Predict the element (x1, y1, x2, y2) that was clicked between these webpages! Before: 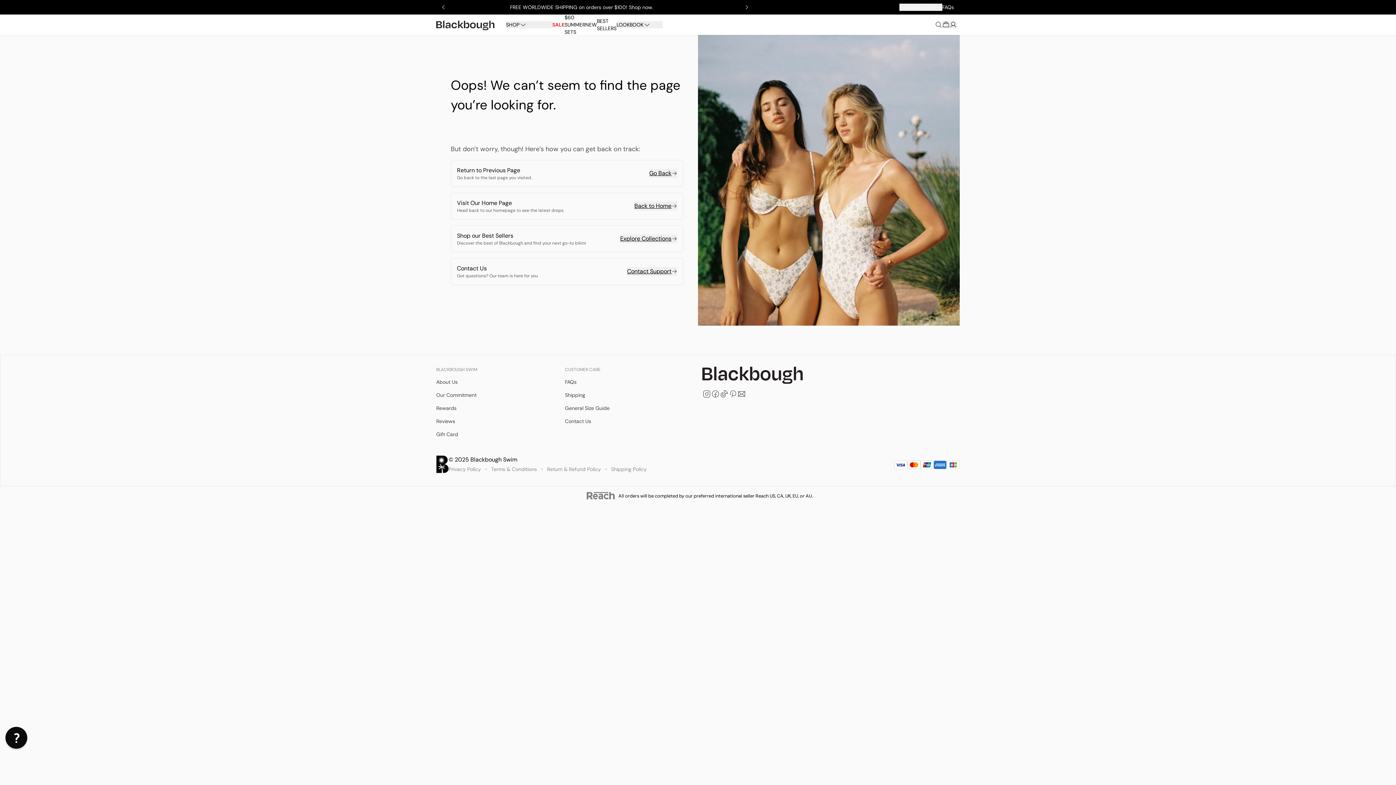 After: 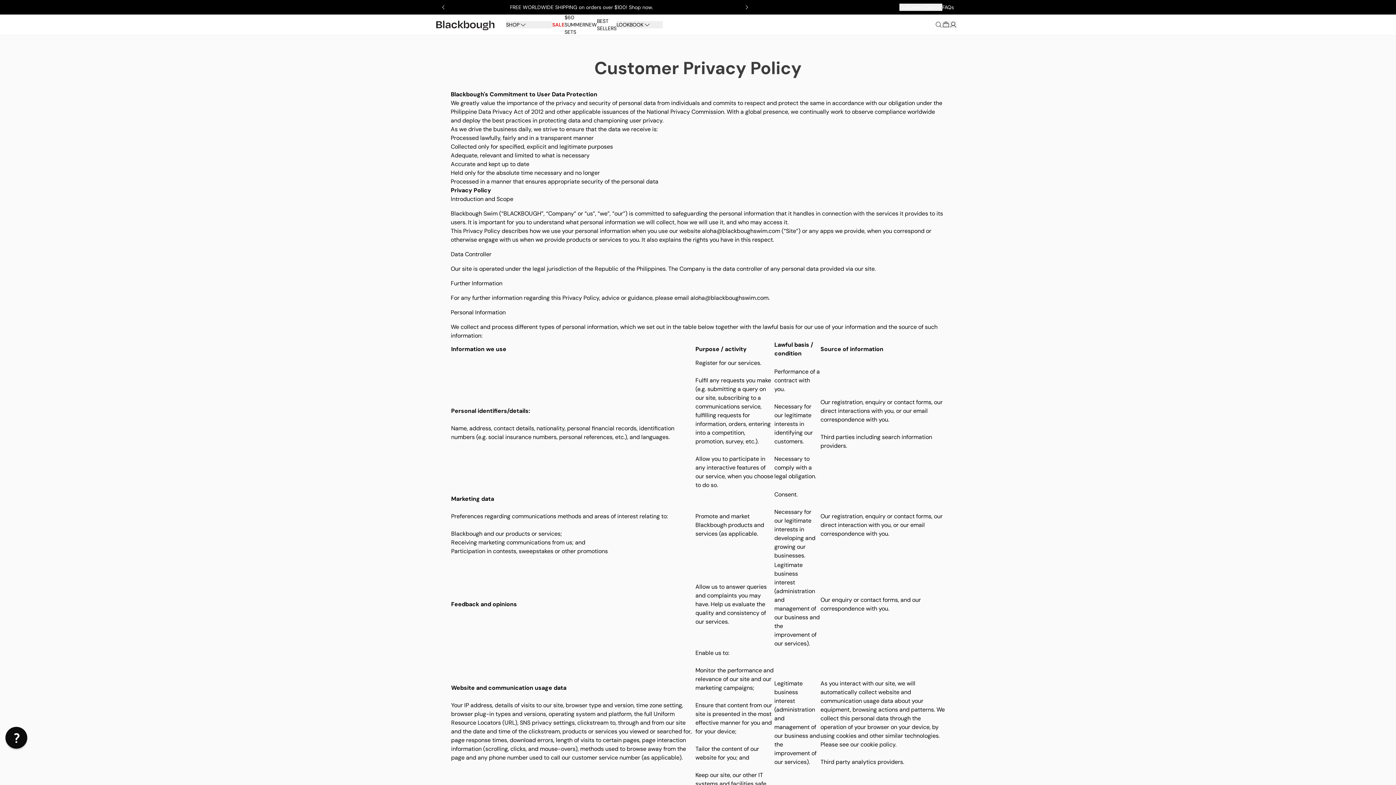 Action: bbox: (448, 464, 481, 474) label: Privacy Policy